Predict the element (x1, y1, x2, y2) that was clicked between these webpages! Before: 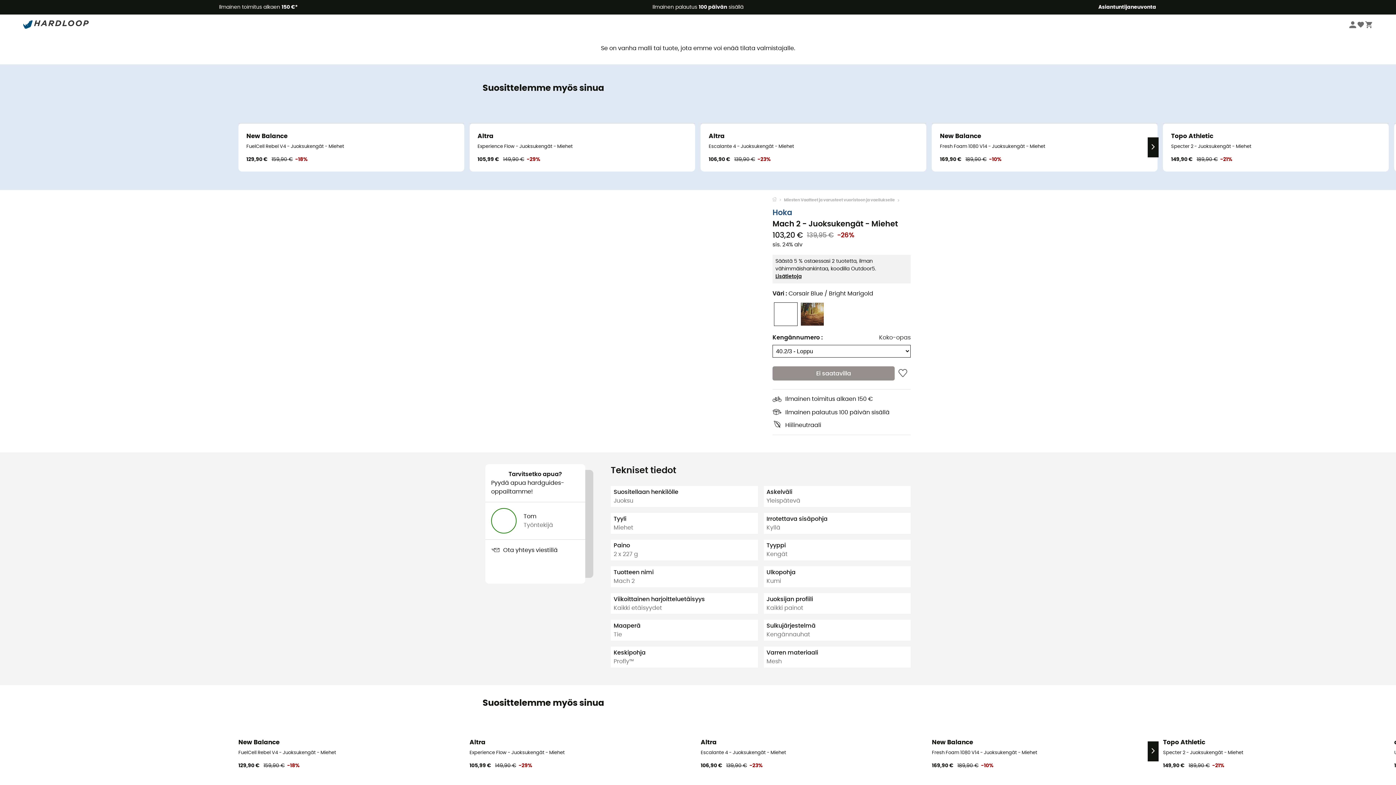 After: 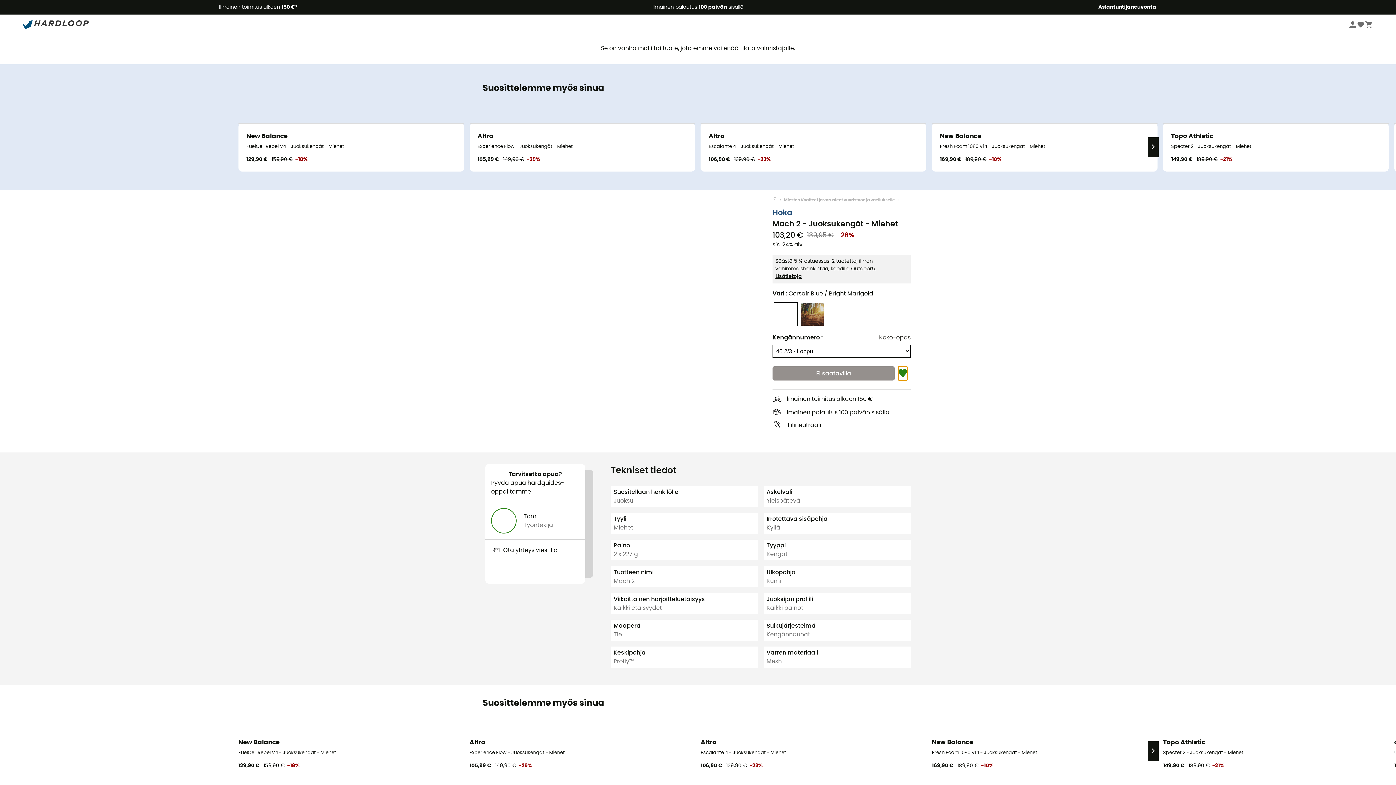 Action: bbox: (898, 366, 907, 380)